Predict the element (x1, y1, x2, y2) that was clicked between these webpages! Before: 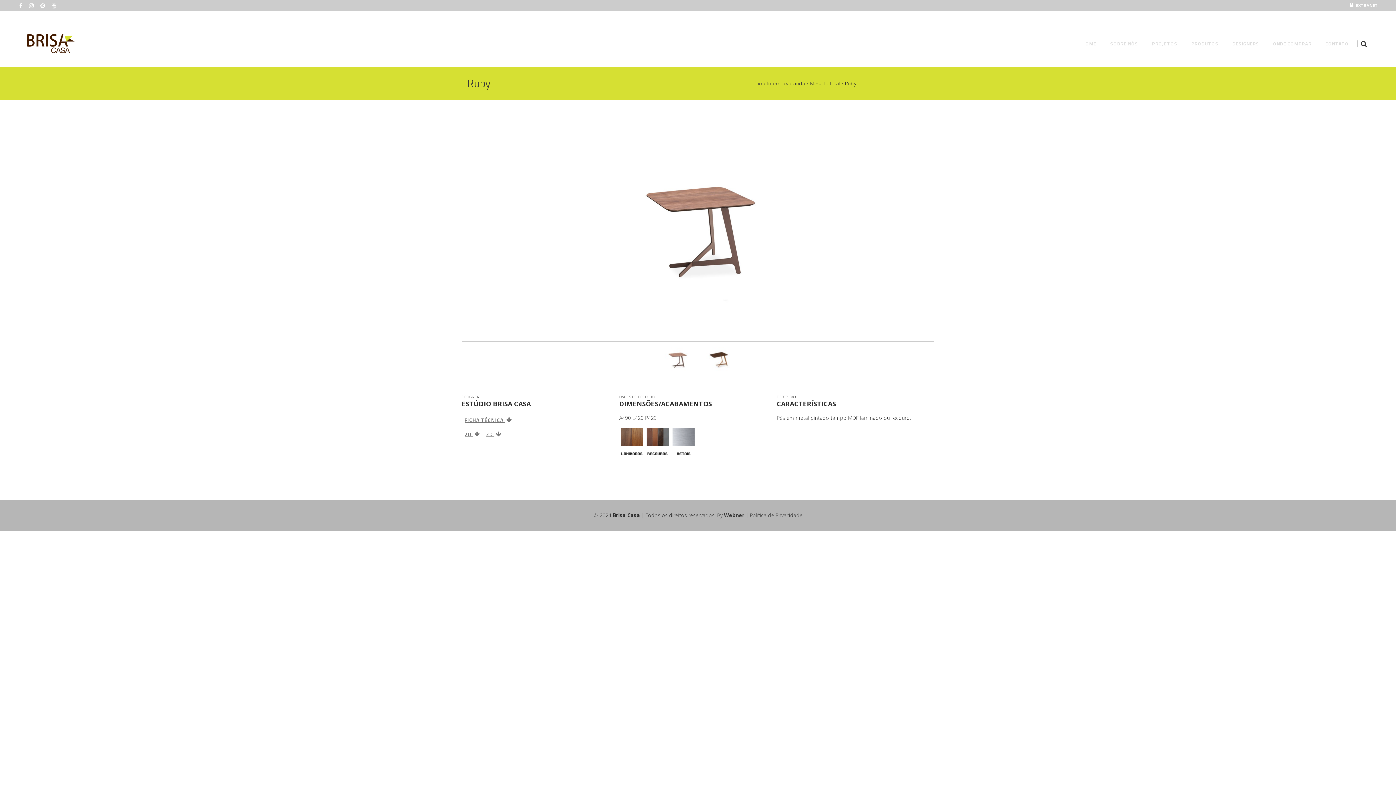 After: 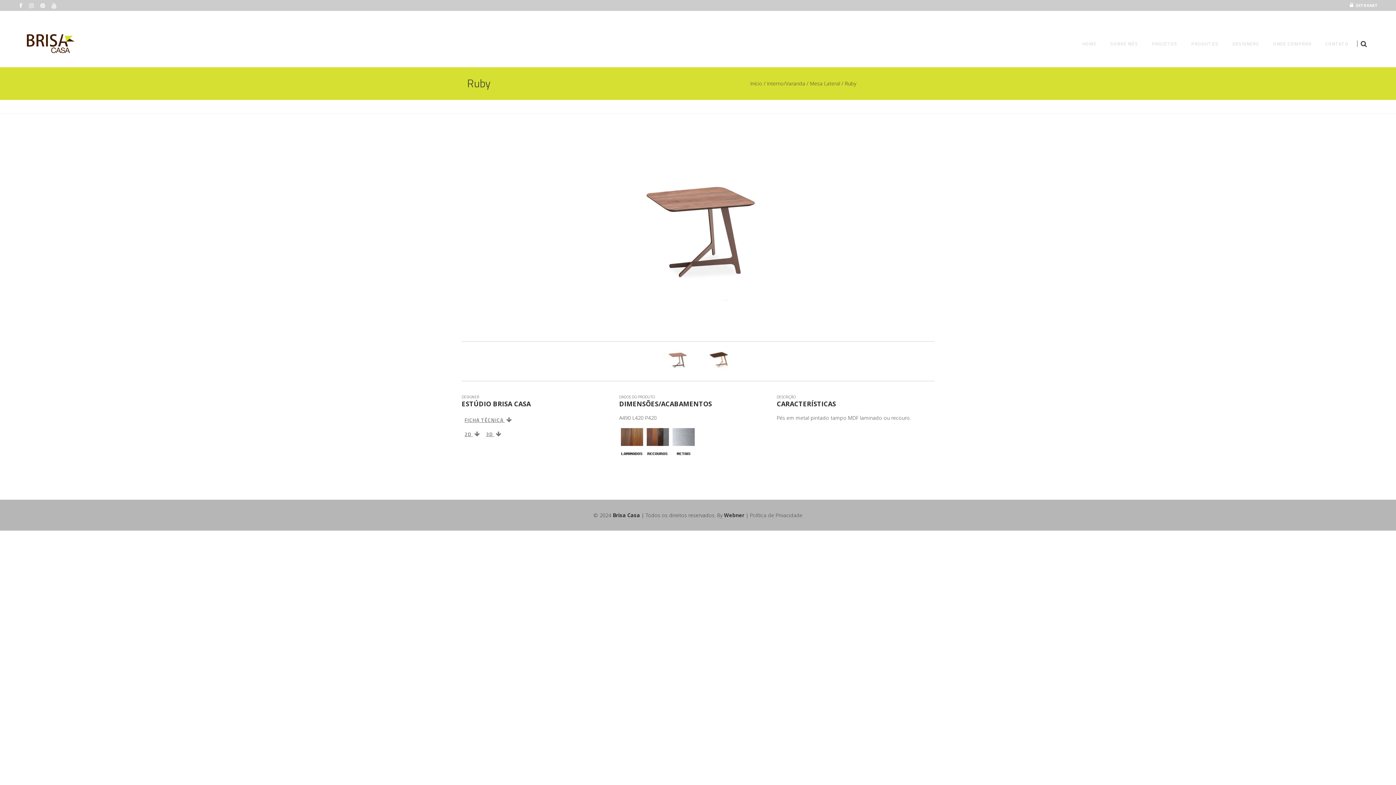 Action: bbox: (671, 451, 696, 458)